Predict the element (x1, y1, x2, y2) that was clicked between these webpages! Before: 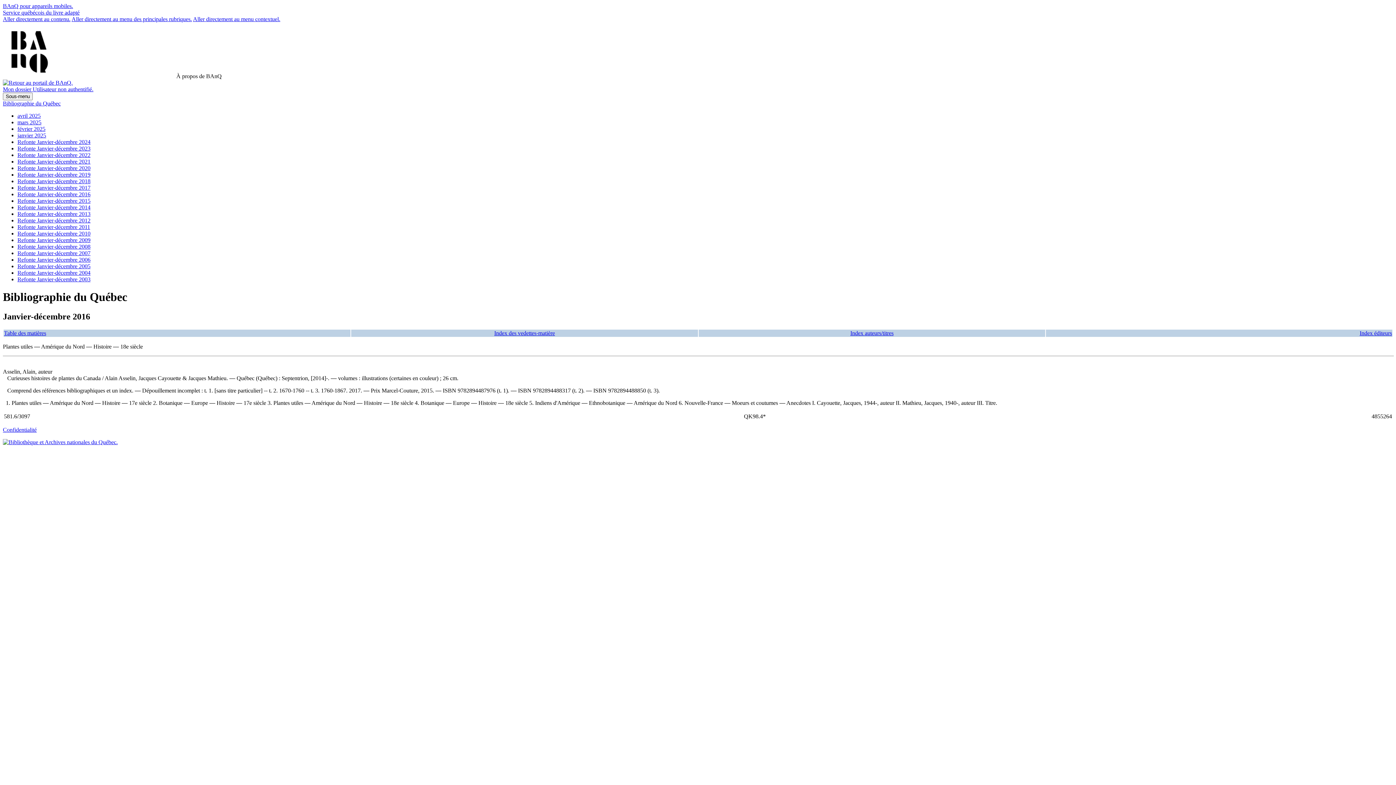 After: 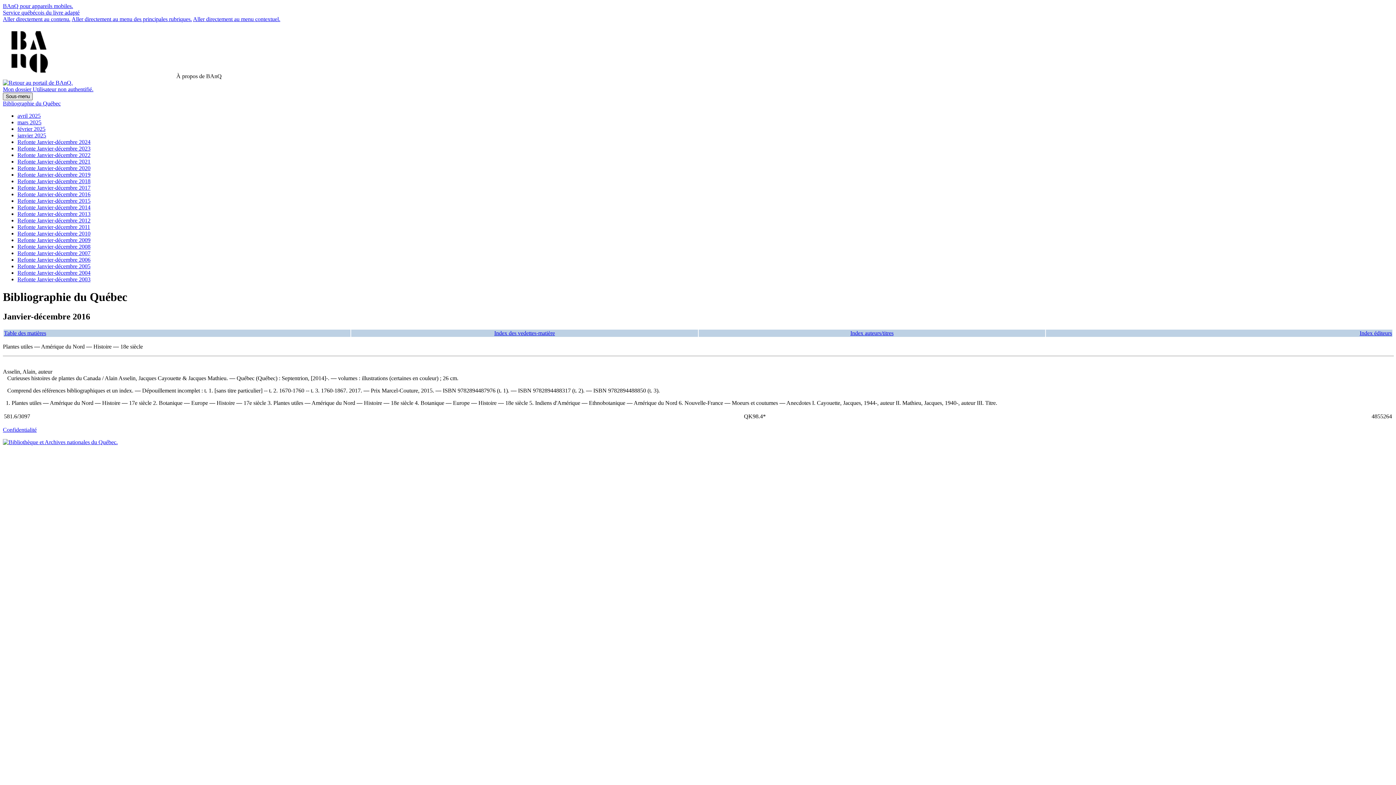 Action: label: Sous-menu bbox: (2, 92, 32, 100)